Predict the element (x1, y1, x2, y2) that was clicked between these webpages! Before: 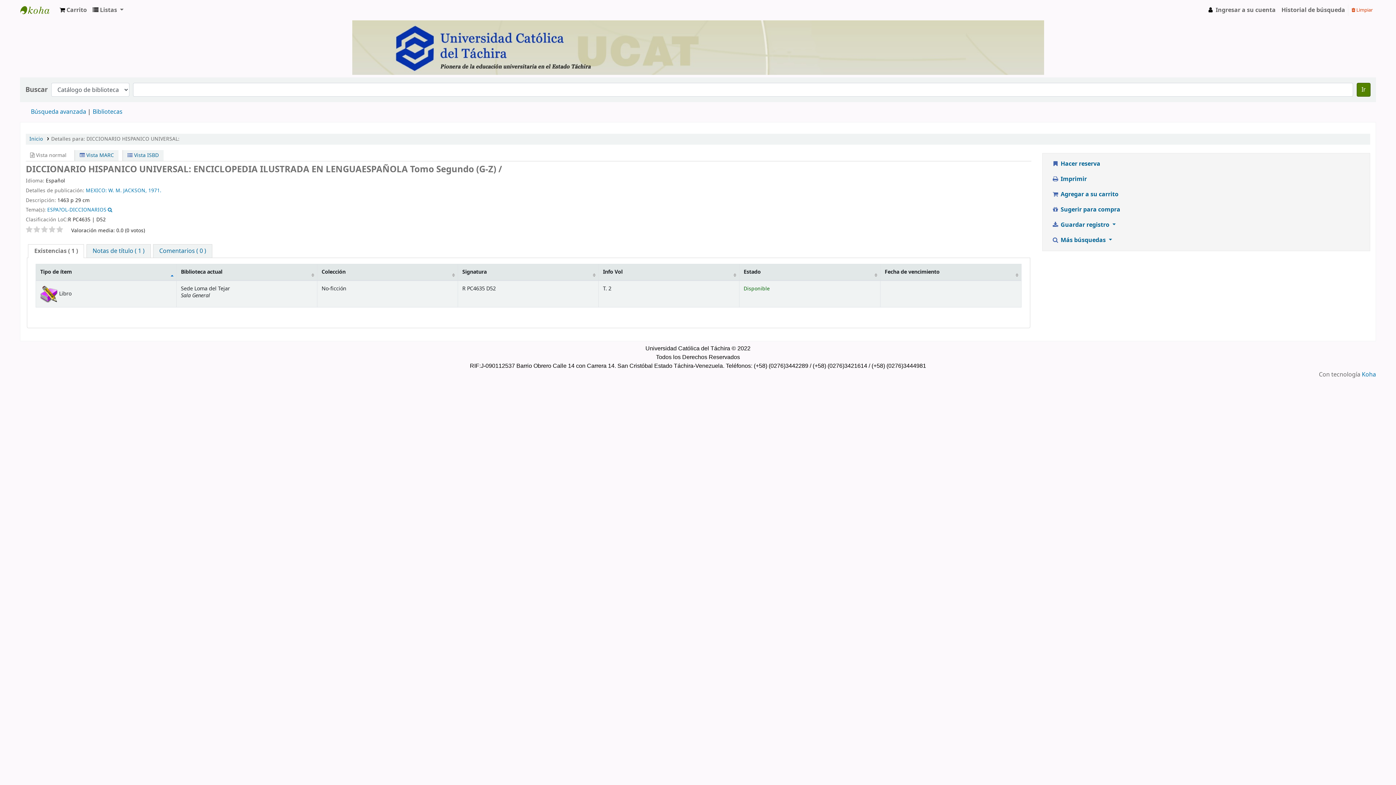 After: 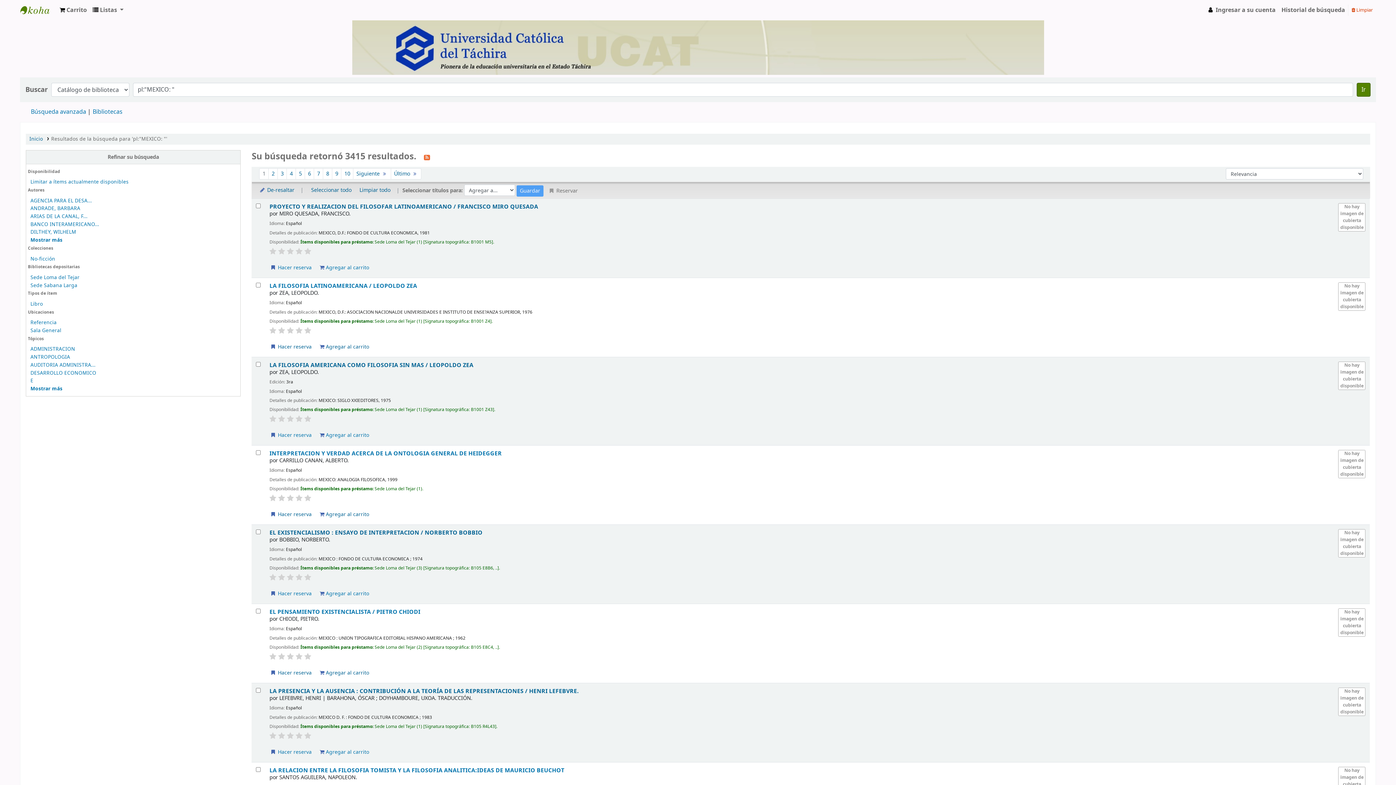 Action: label: MEXICO:  bbox: (96, 186, 118, 194)